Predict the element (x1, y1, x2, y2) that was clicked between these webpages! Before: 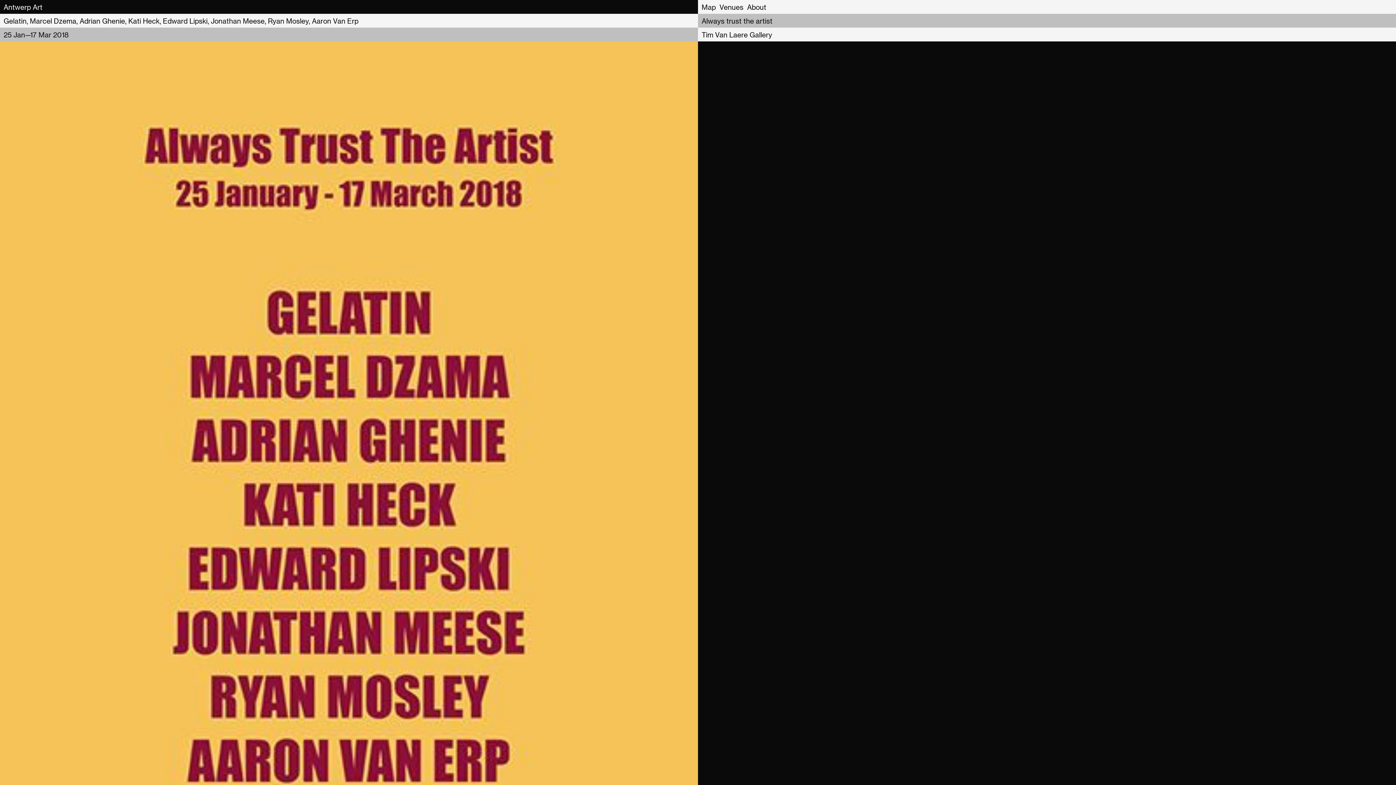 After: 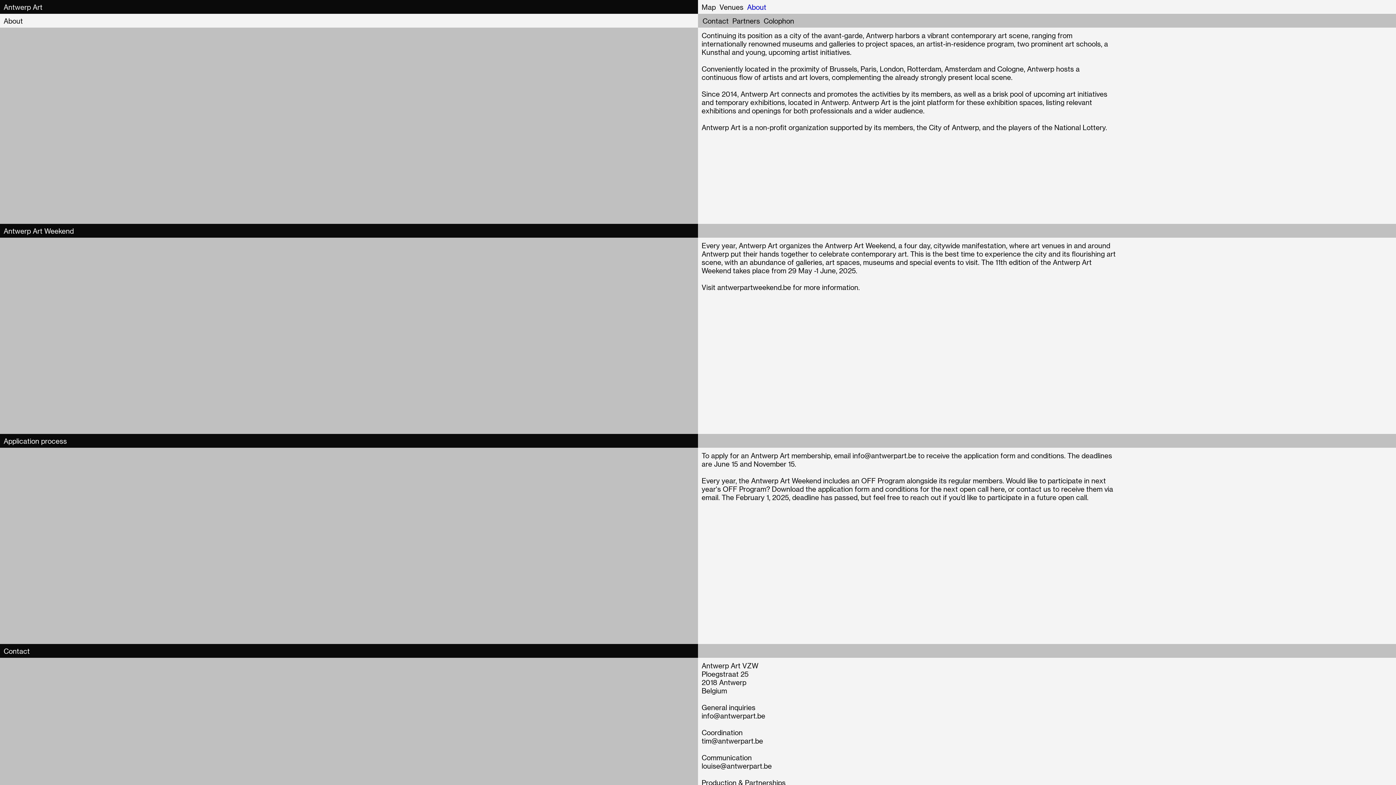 Action: bbox: (746, 0, 766, 13) label: About